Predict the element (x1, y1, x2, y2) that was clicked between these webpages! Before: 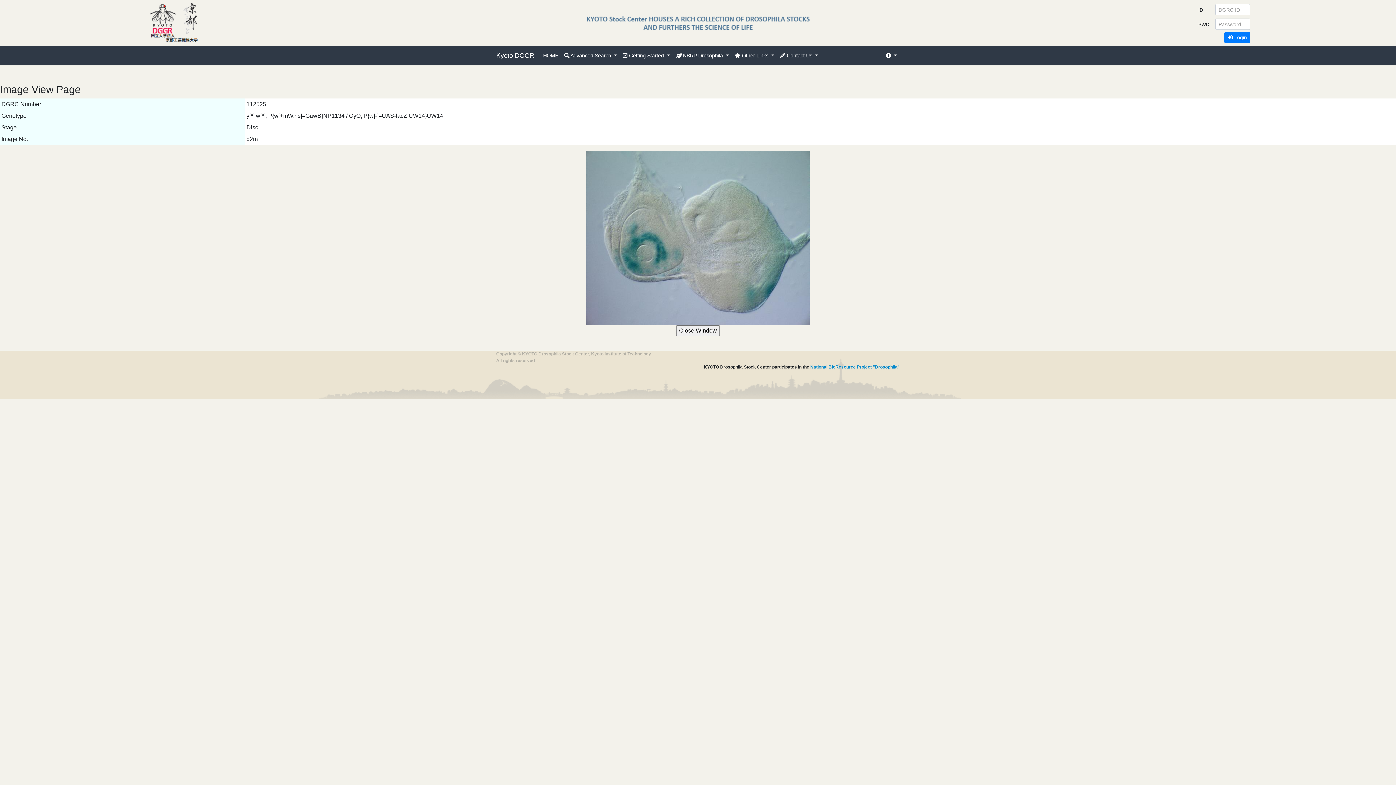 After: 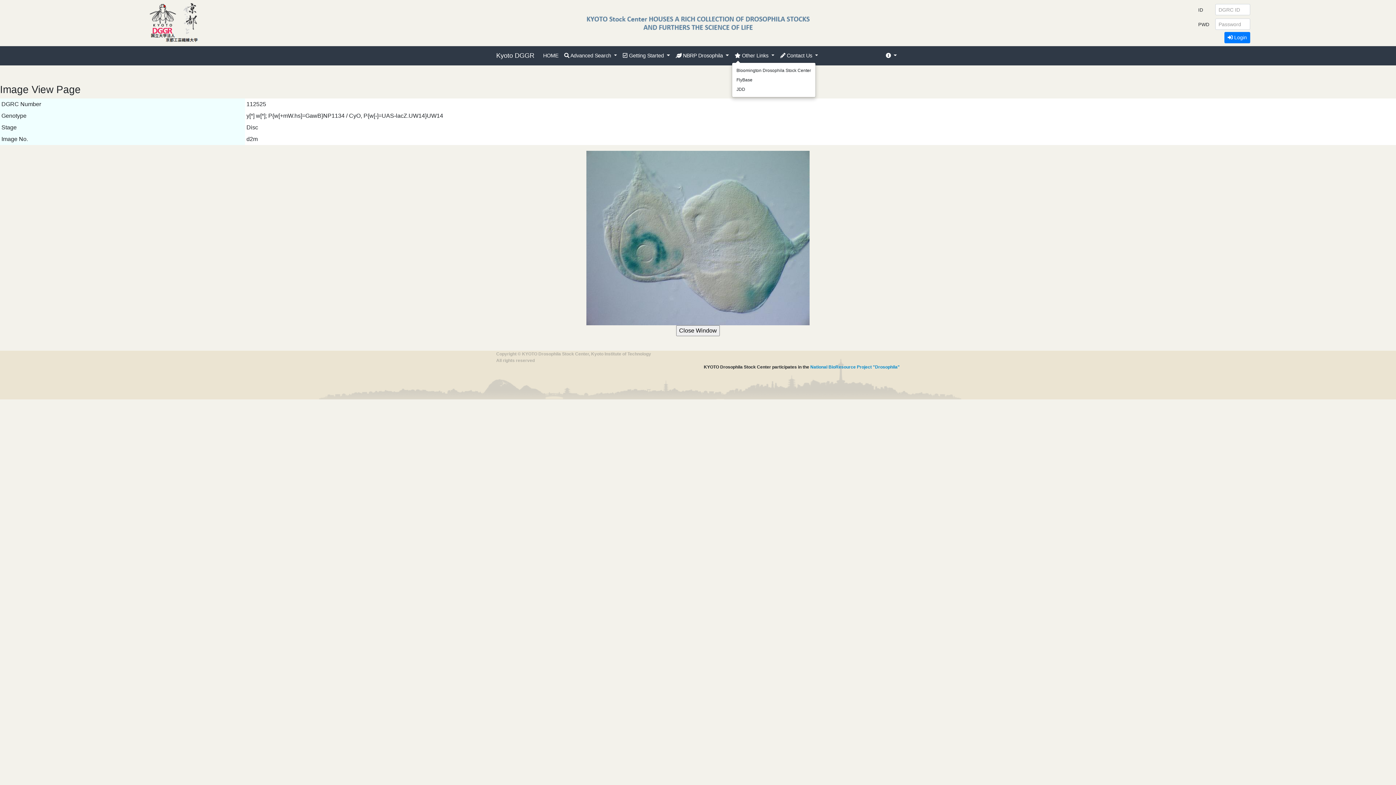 Action: bbox: (731, 49, 777, 62) label:  Other Links 